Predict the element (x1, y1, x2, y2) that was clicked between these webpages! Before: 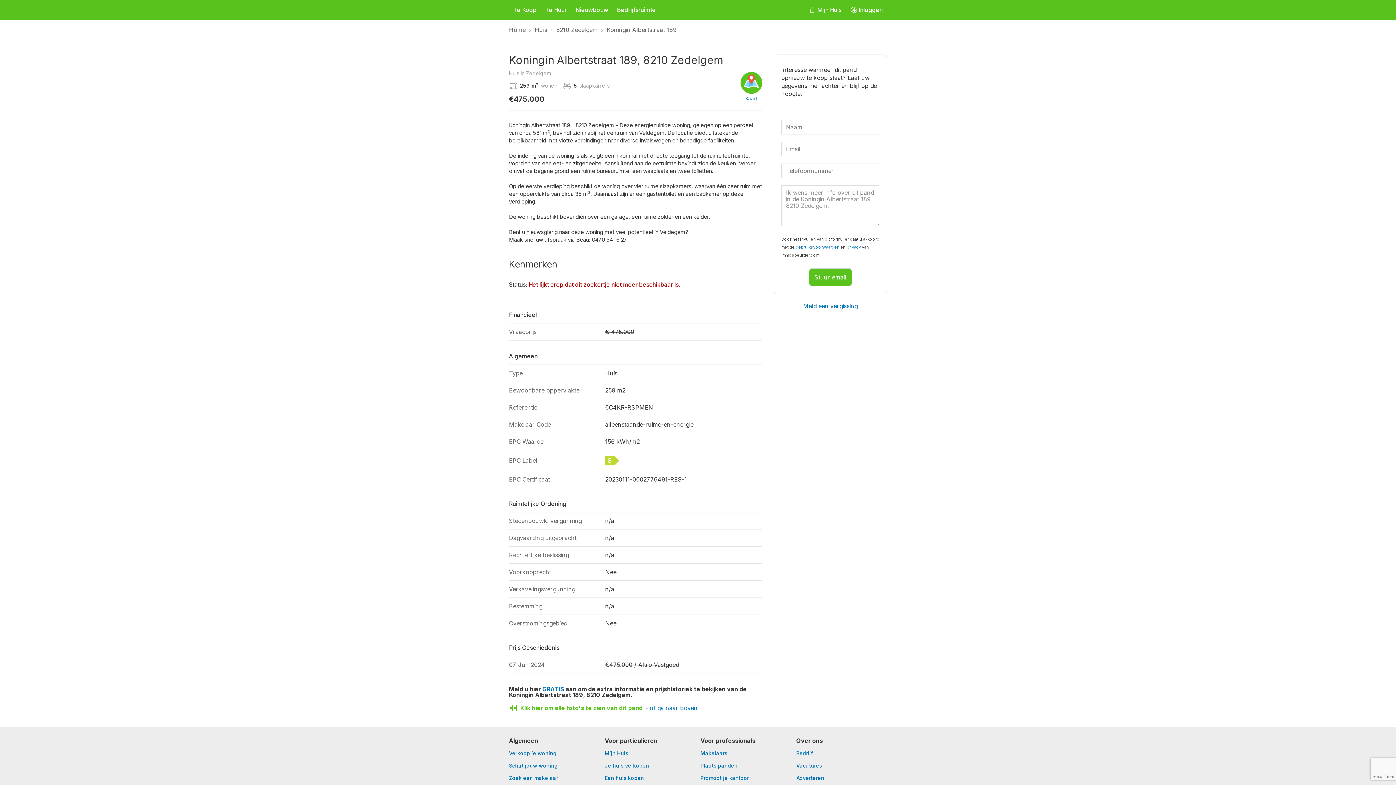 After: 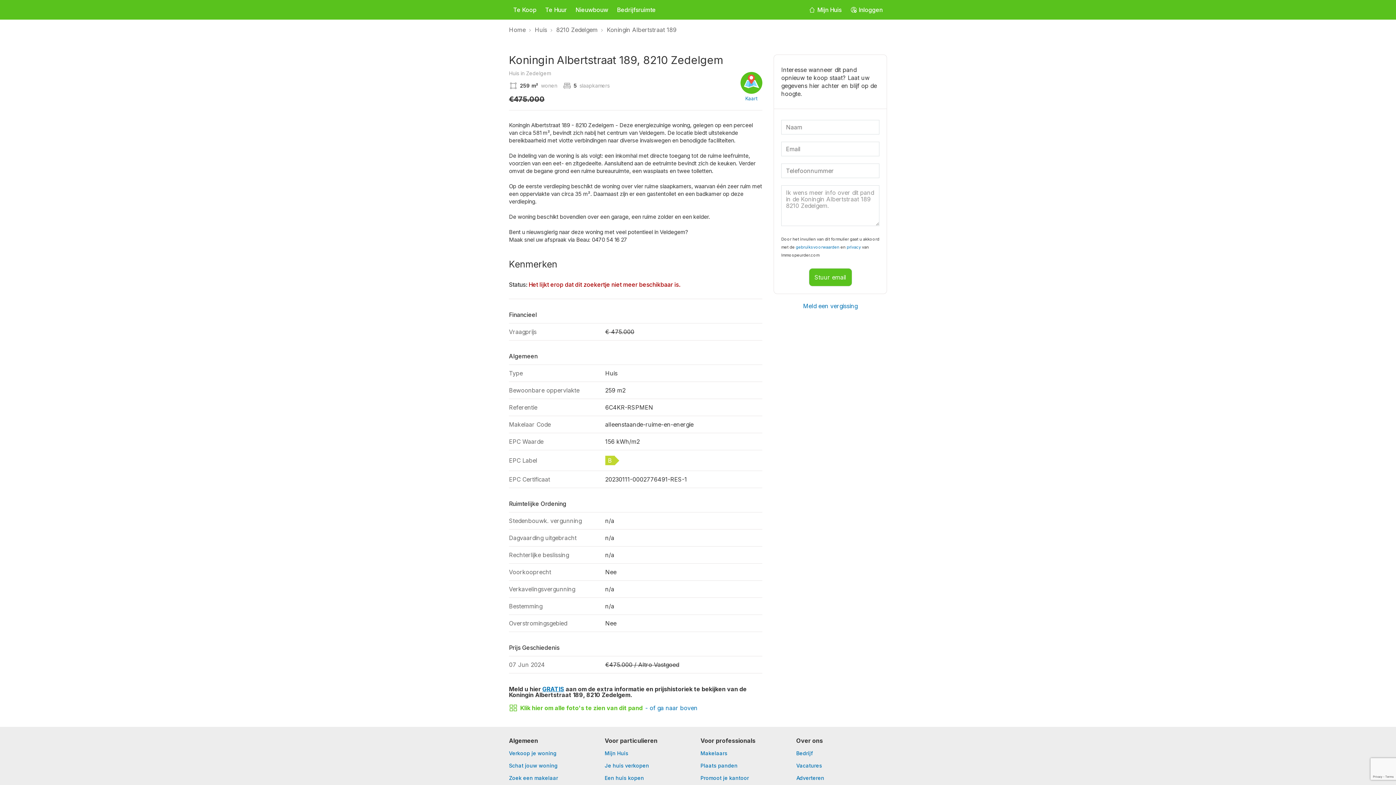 Action: bbox: (645, 705, 697, 711) label: - of ga naar boven